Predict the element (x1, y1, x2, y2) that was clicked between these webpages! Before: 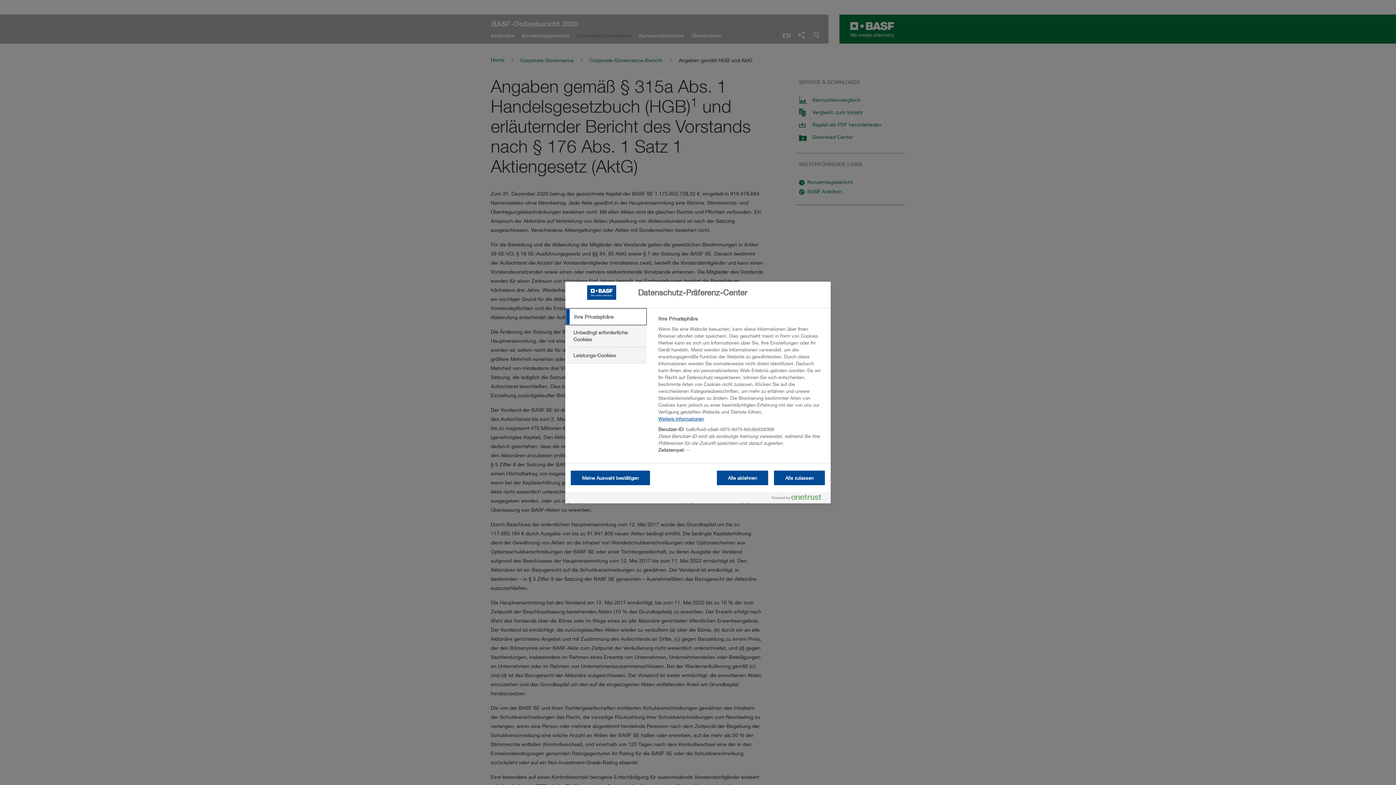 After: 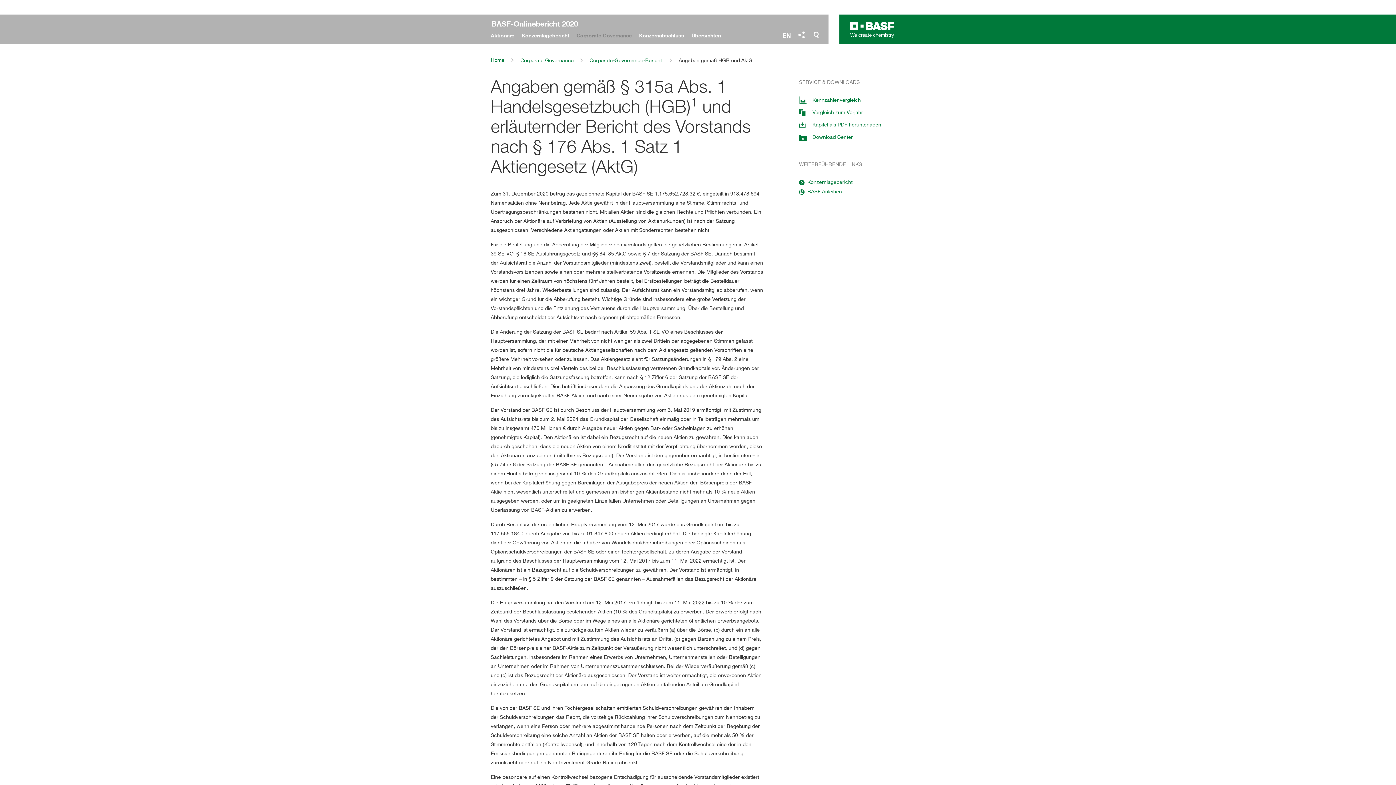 Action: bbox: (570, 470, 650, 485) label: Meine Auswahl bestätigen